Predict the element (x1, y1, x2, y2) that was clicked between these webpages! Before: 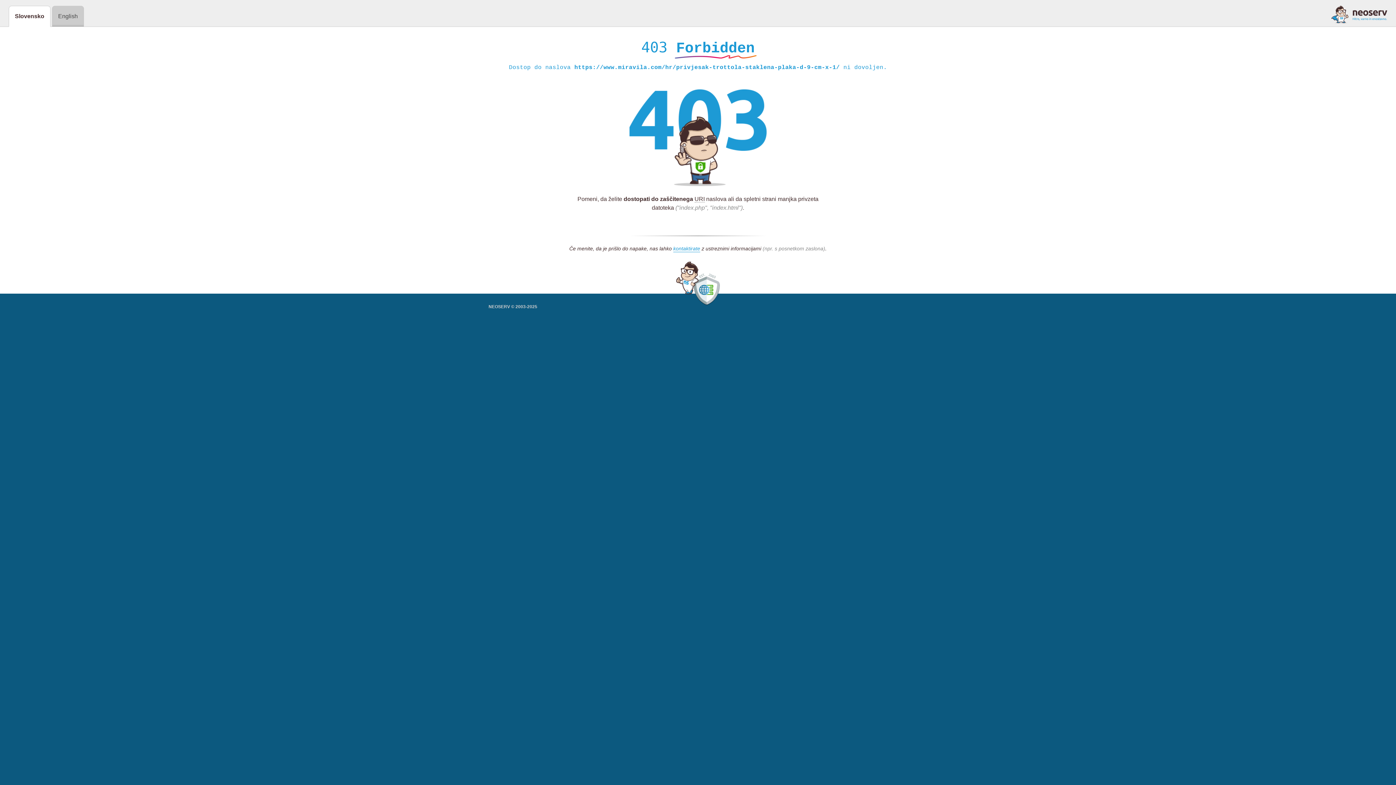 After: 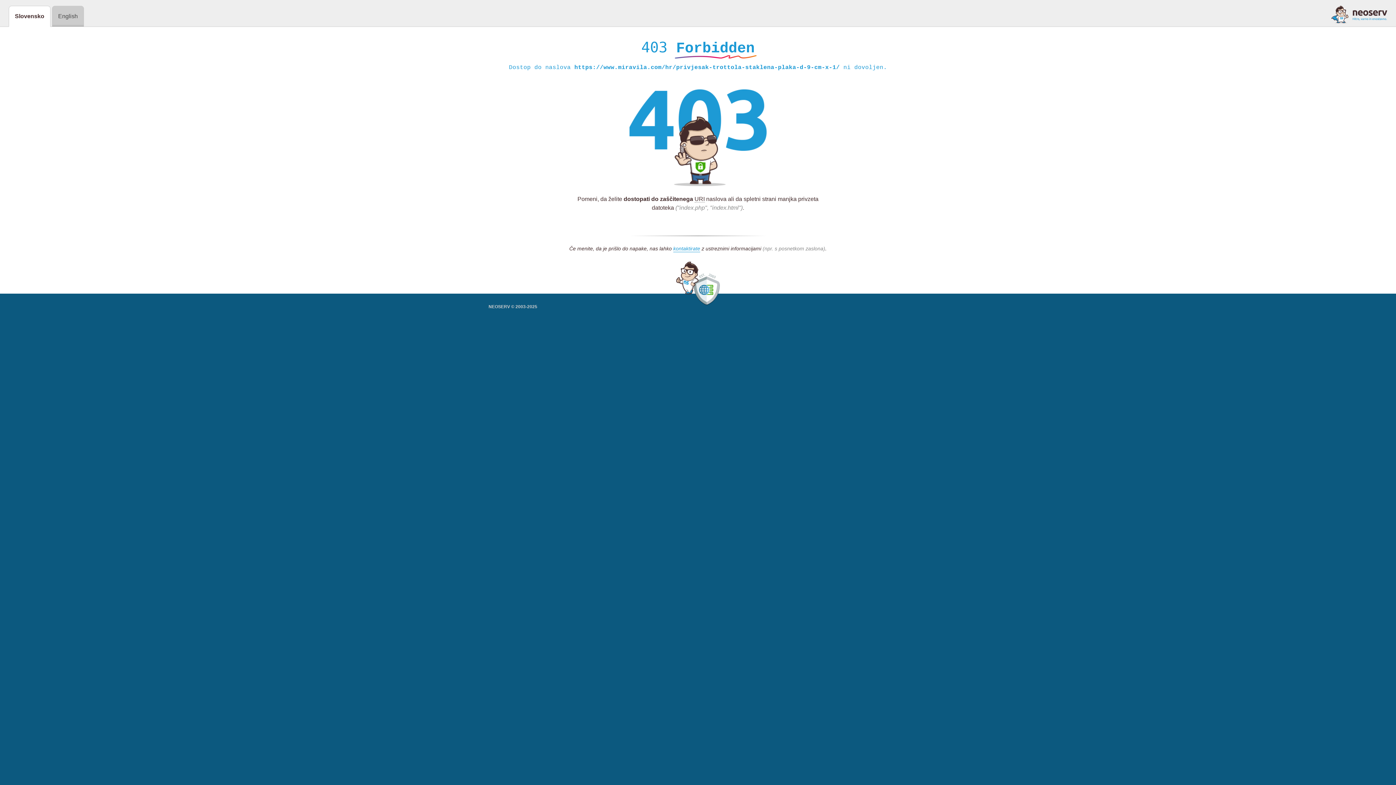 Action: bbox: (1331, 5, 1387, 23)